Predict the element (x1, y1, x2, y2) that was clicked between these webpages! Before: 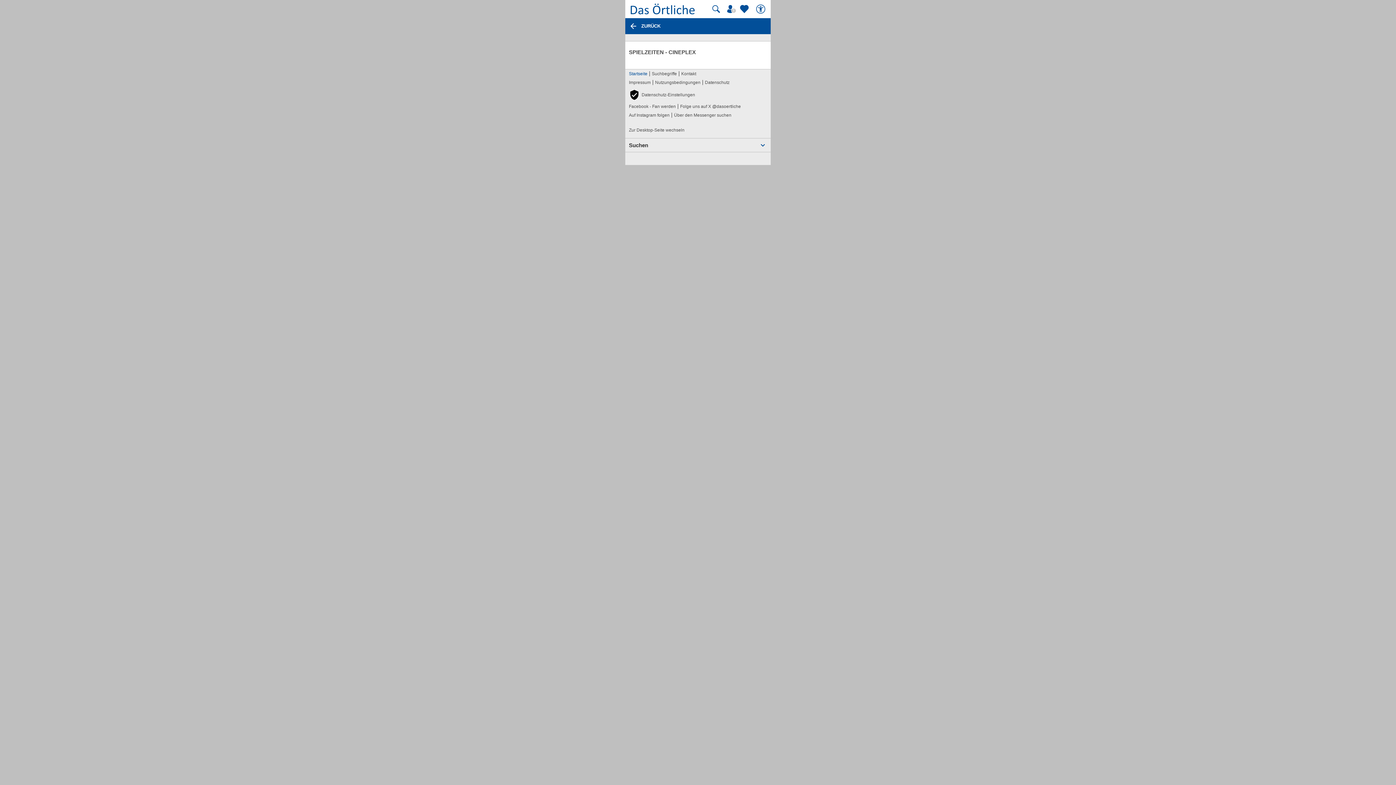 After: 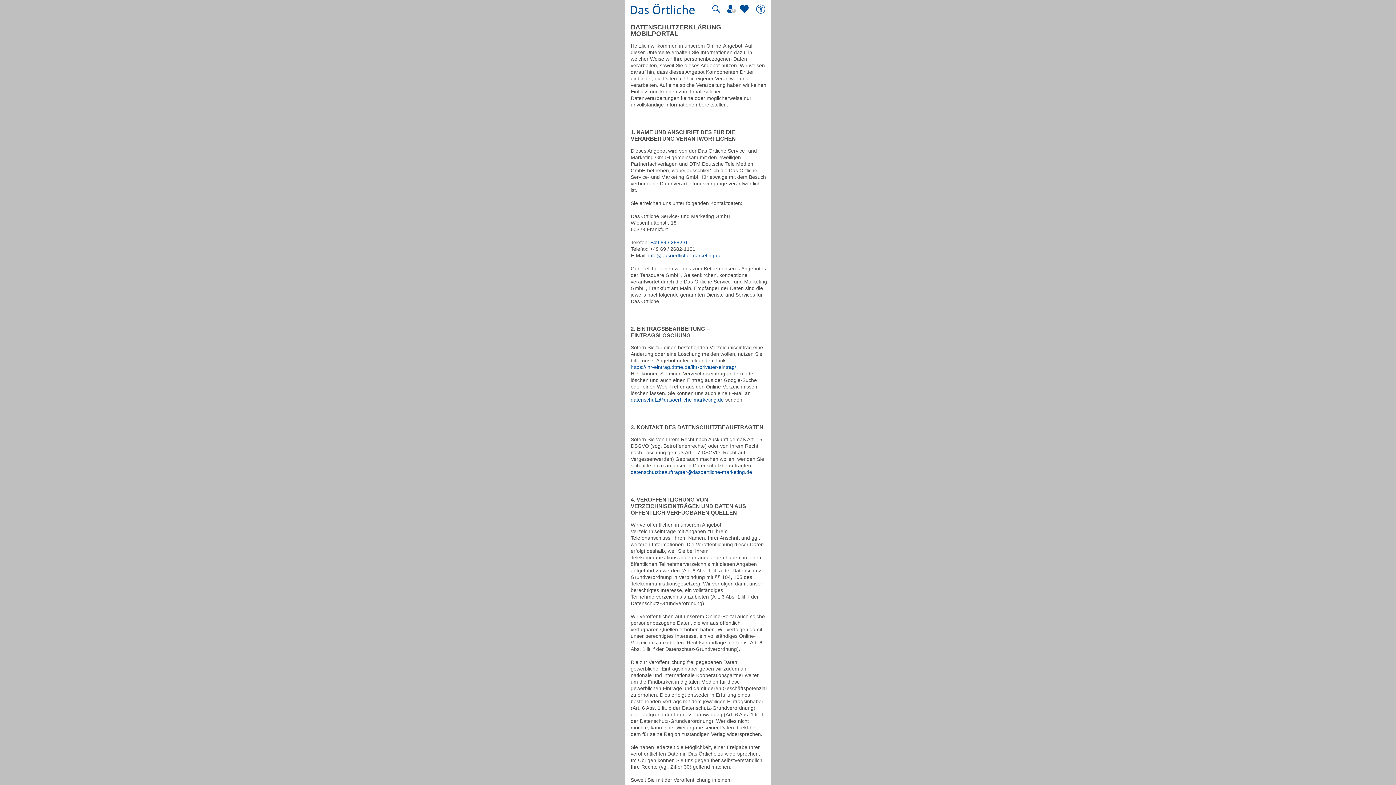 Action: bbox: (705, 78, 729, 86) label: Datenschutz